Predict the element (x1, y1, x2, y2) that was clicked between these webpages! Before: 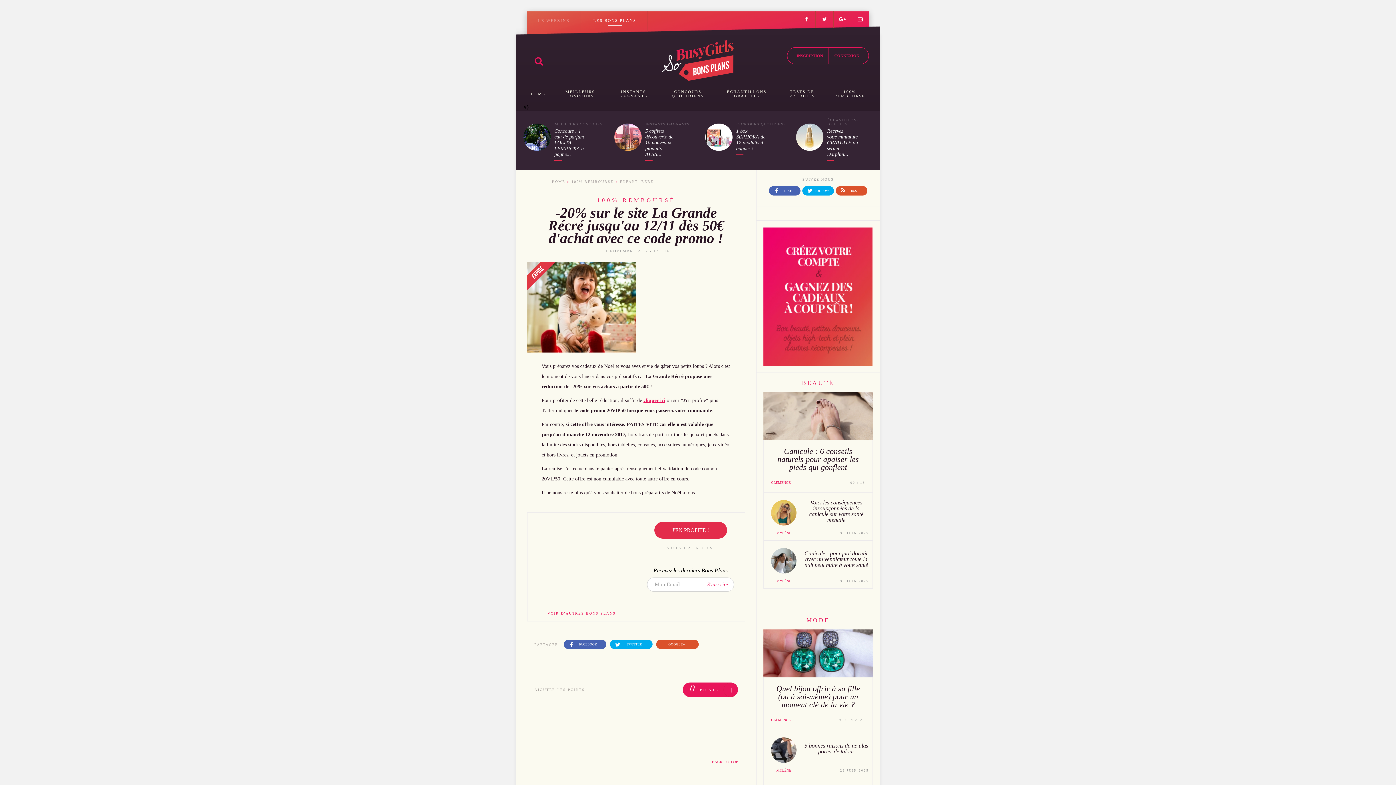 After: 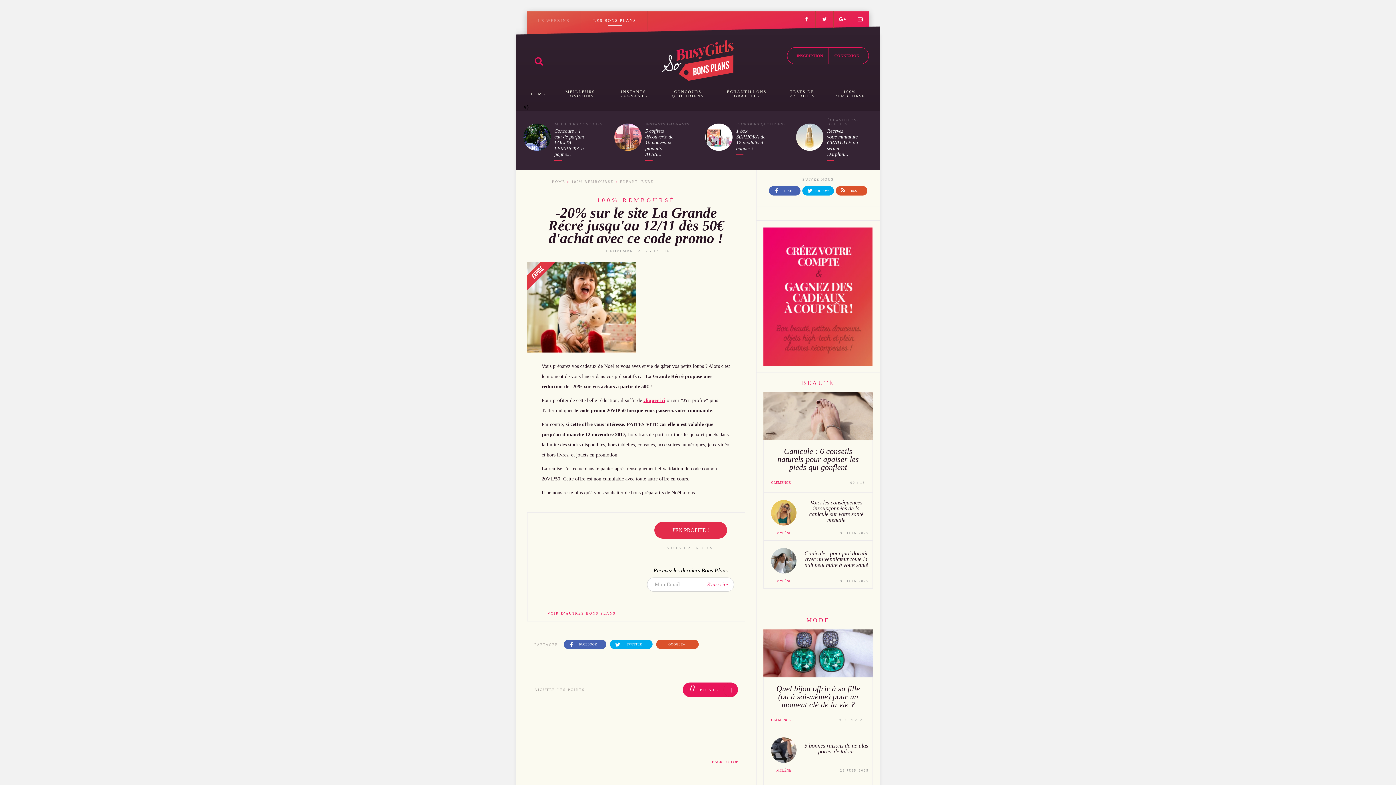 Action: bbox: (815, 11, 833, 28)